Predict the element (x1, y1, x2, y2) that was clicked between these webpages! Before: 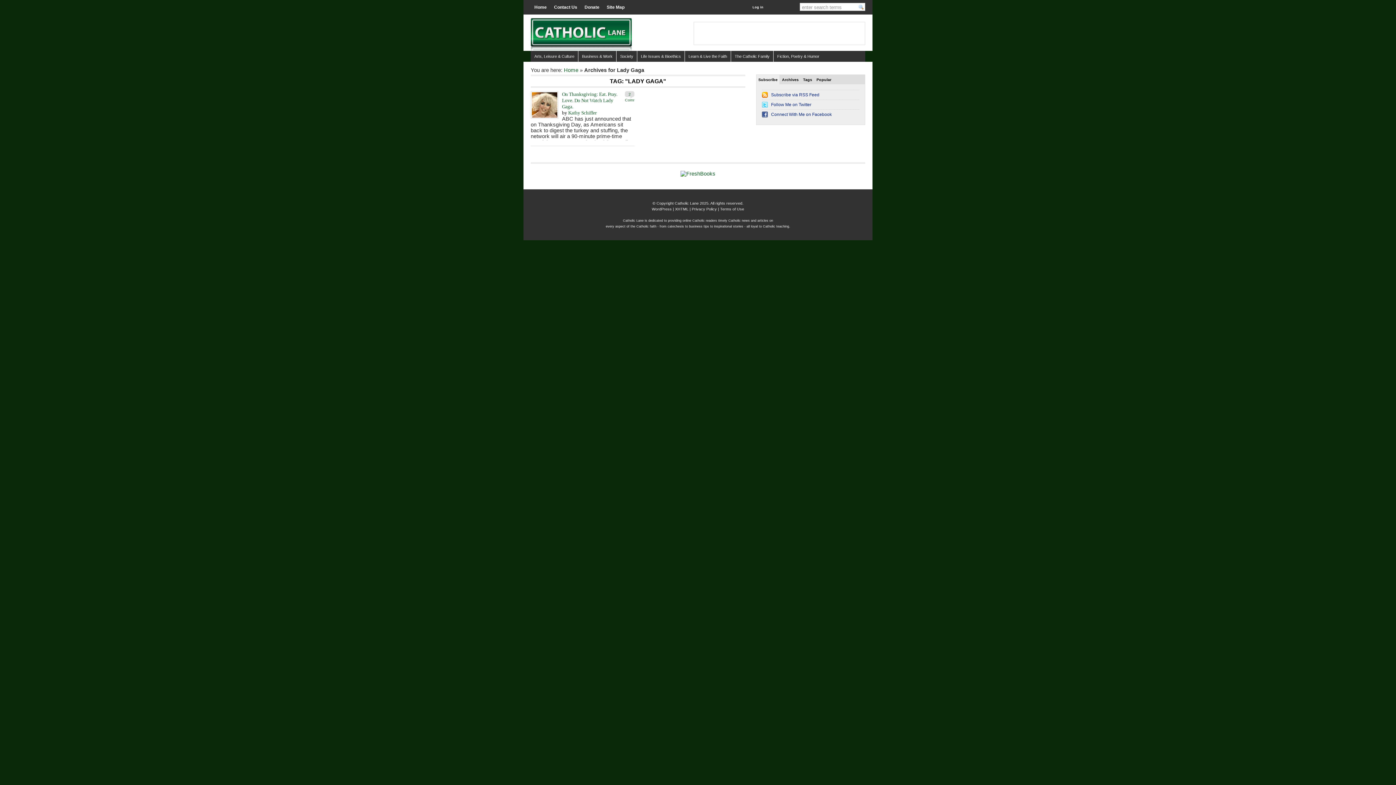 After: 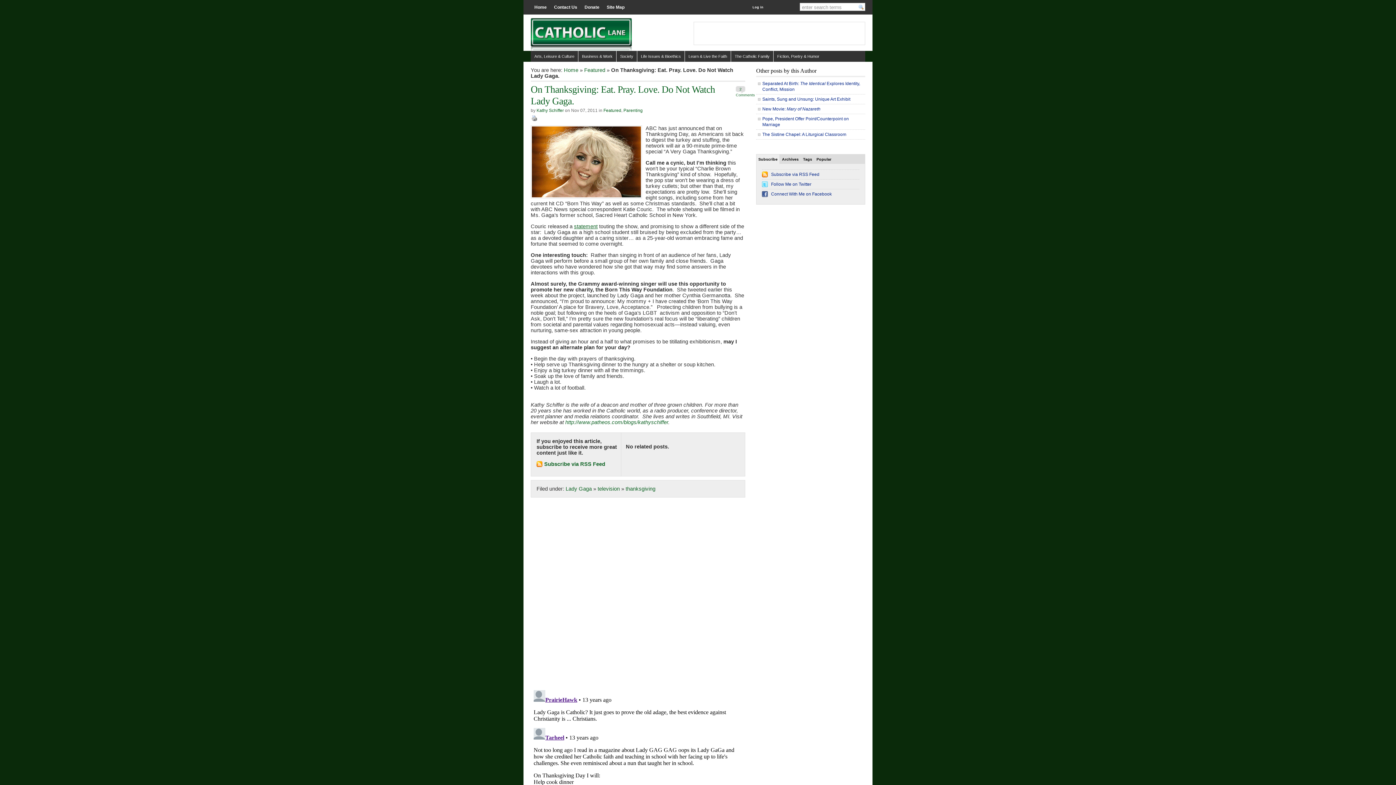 Action: bbox: (625, 91, 634, 98) label: 2 Comments